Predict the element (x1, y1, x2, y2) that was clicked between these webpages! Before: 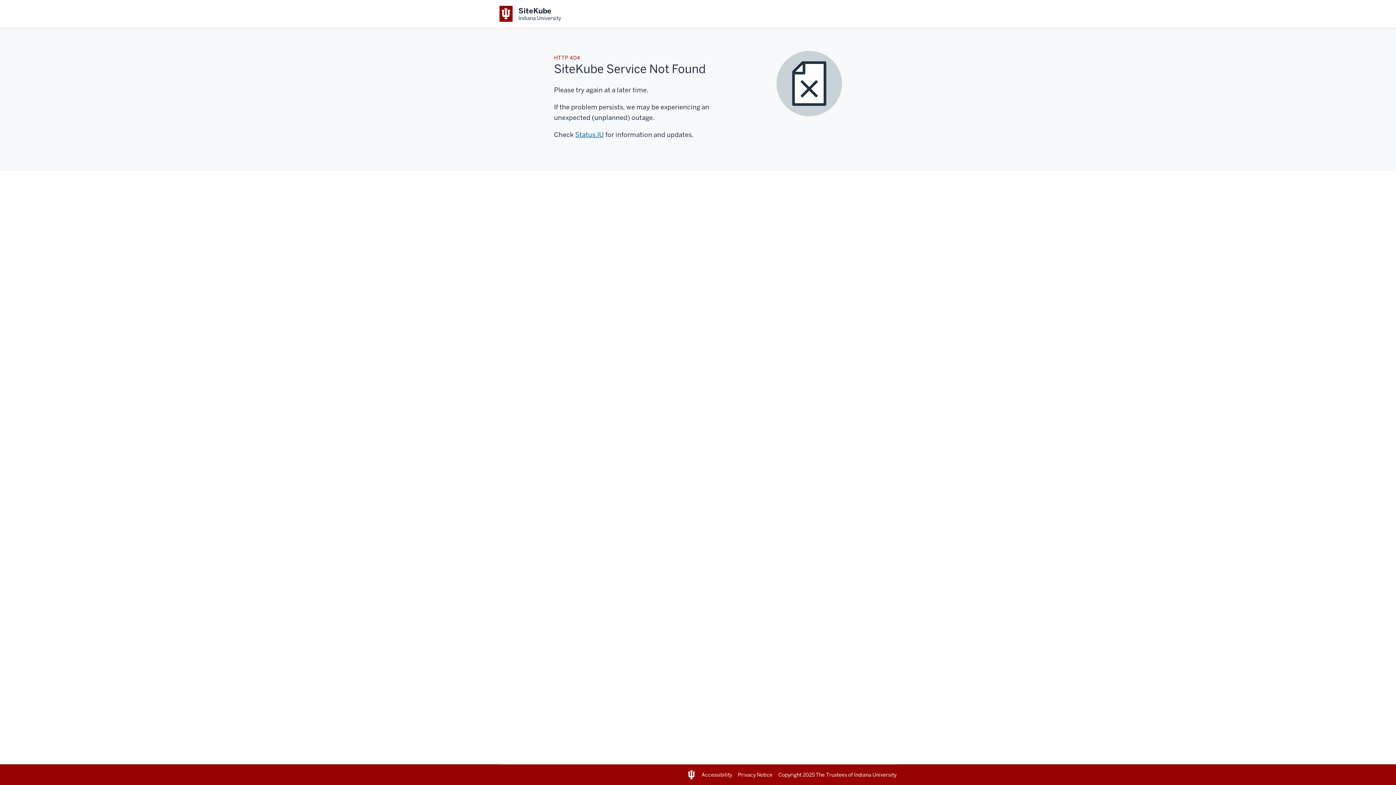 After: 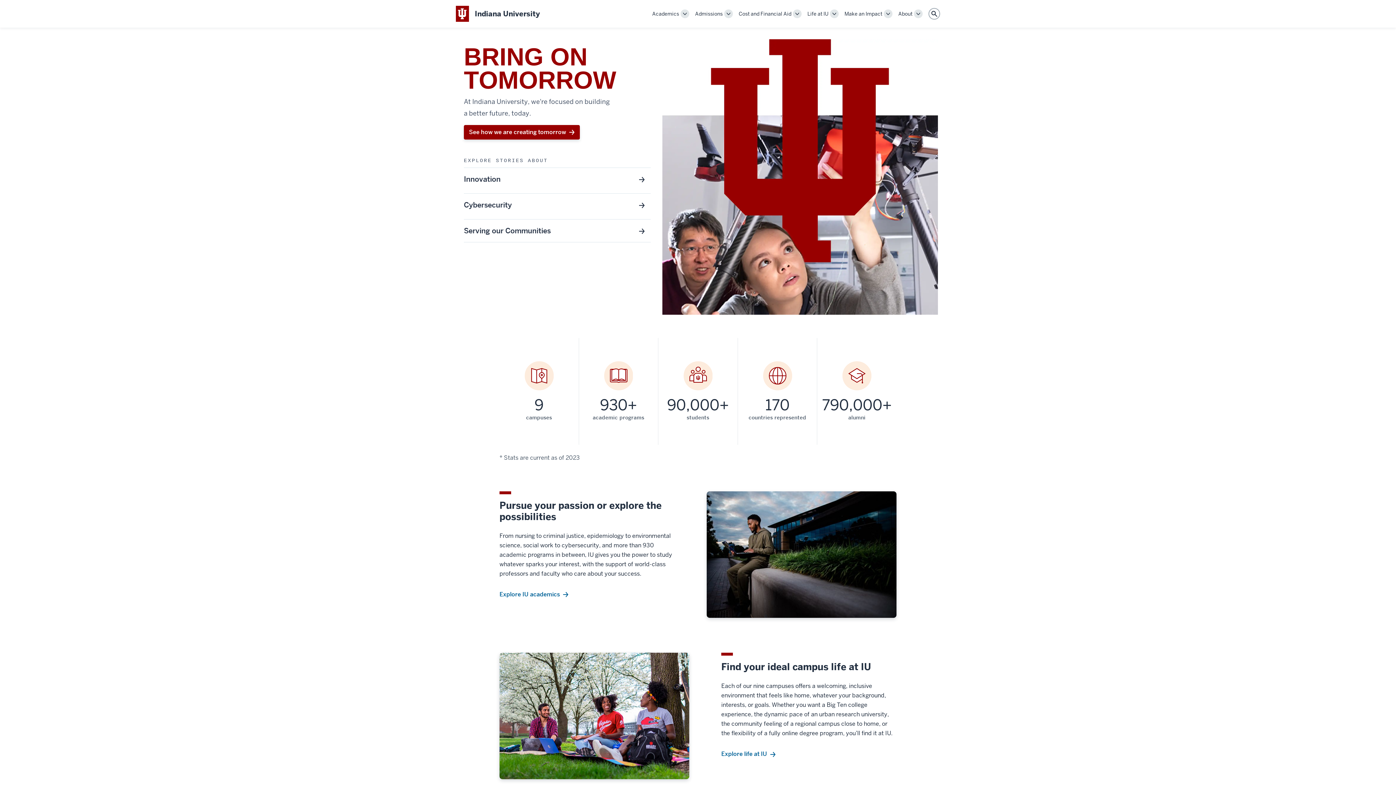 Action: bbox: (854, 771, 896, 778) label: Indiana University